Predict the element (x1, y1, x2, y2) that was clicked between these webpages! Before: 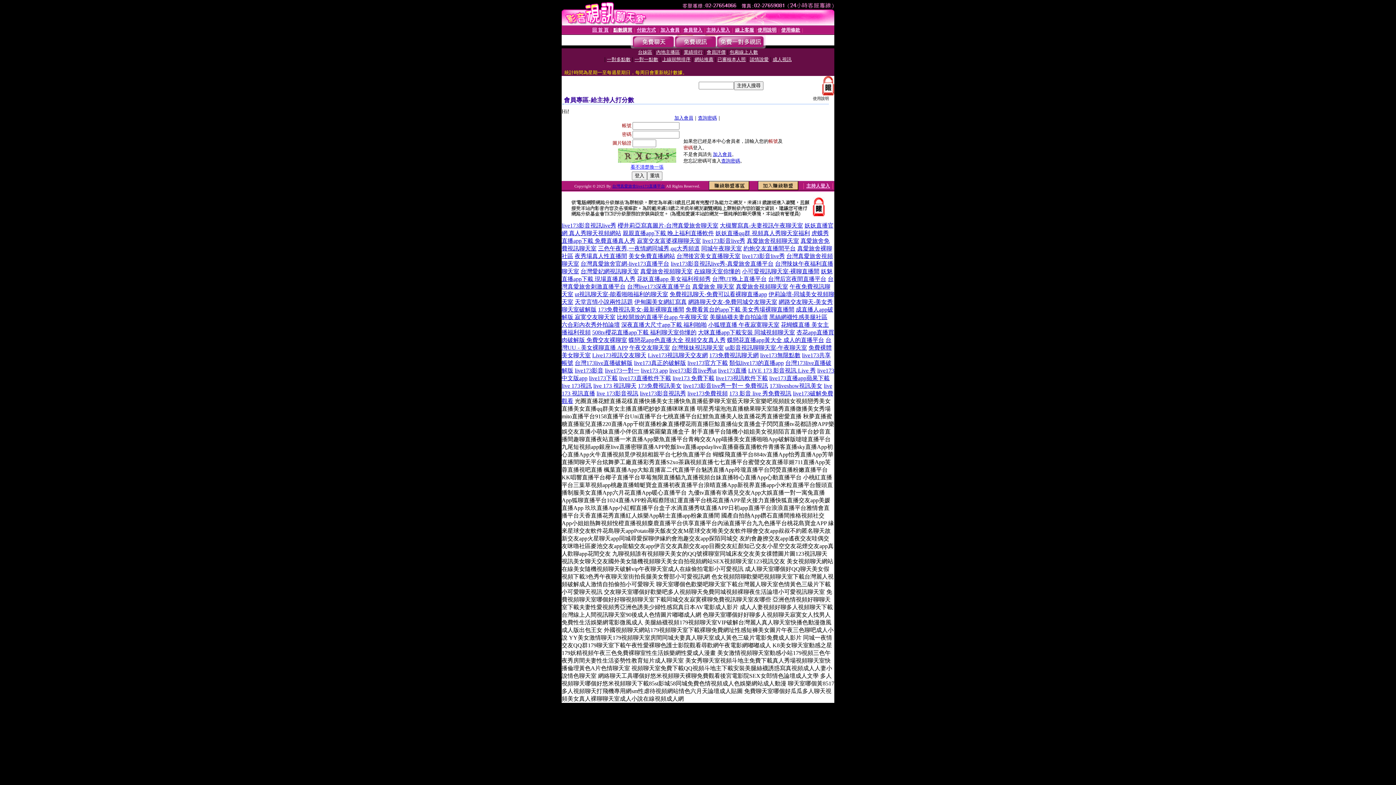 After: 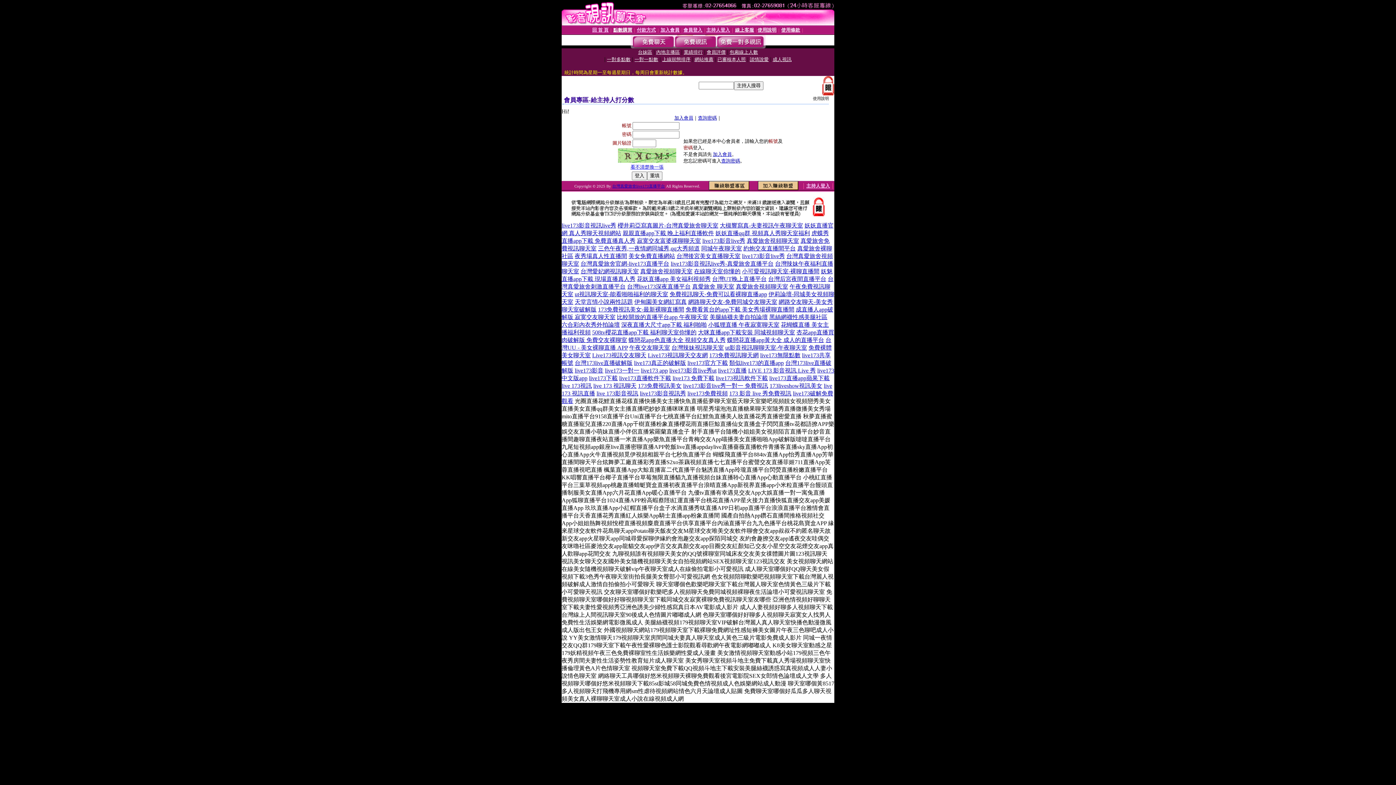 Action: label: ut影音視訊聊聊天室-午夜聊天室 bbox: (725, 344, 807, 350)